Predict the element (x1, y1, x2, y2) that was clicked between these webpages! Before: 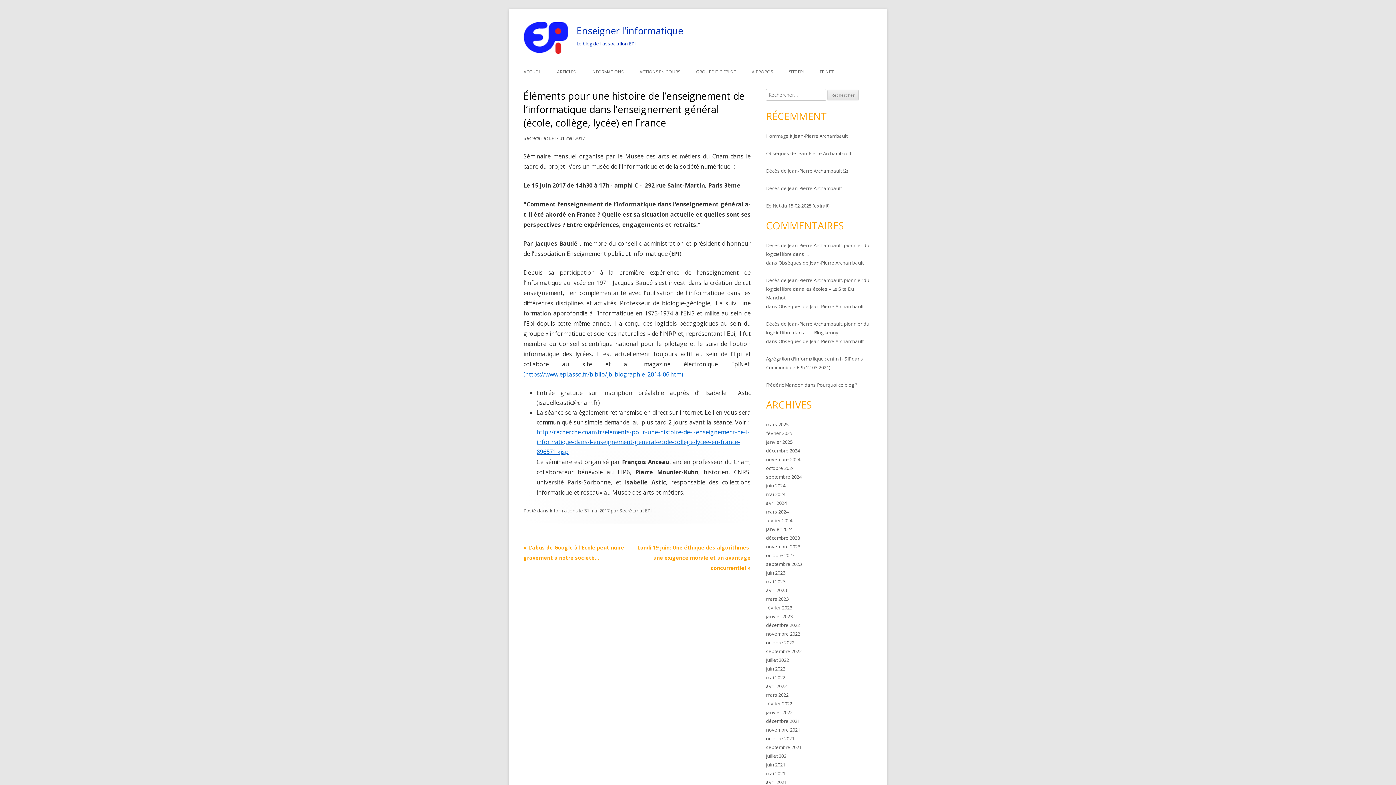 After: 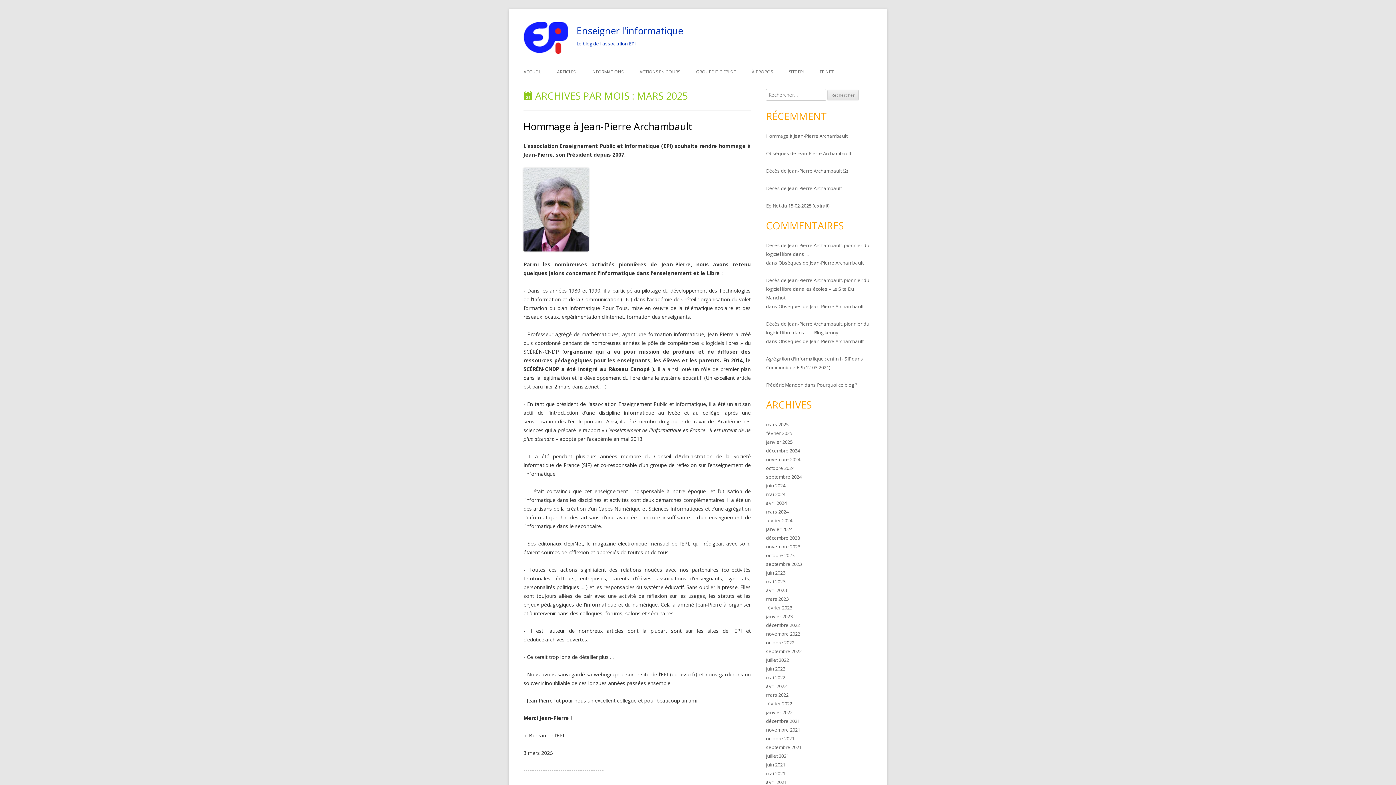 Action: label: mars 2025 bbox: (766, 421, 788, 428)